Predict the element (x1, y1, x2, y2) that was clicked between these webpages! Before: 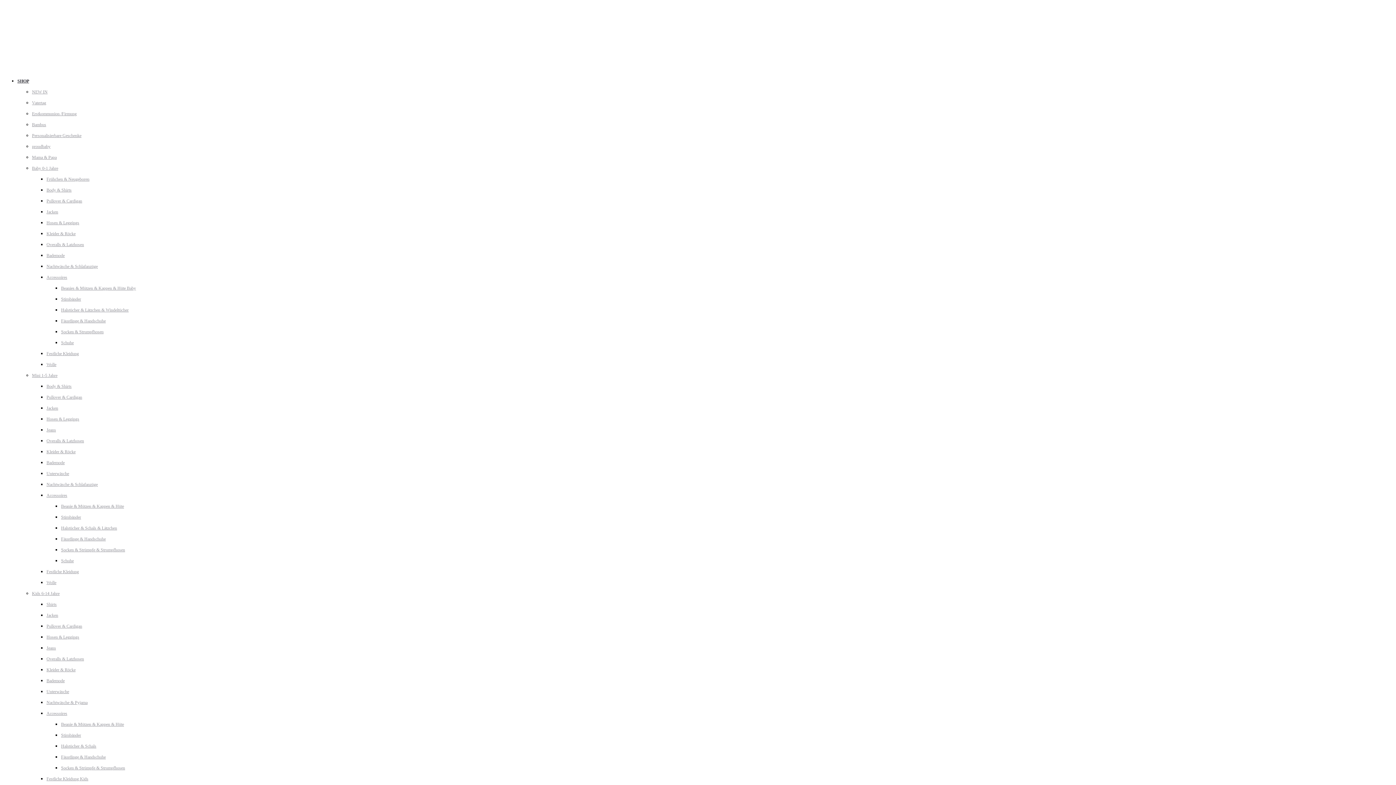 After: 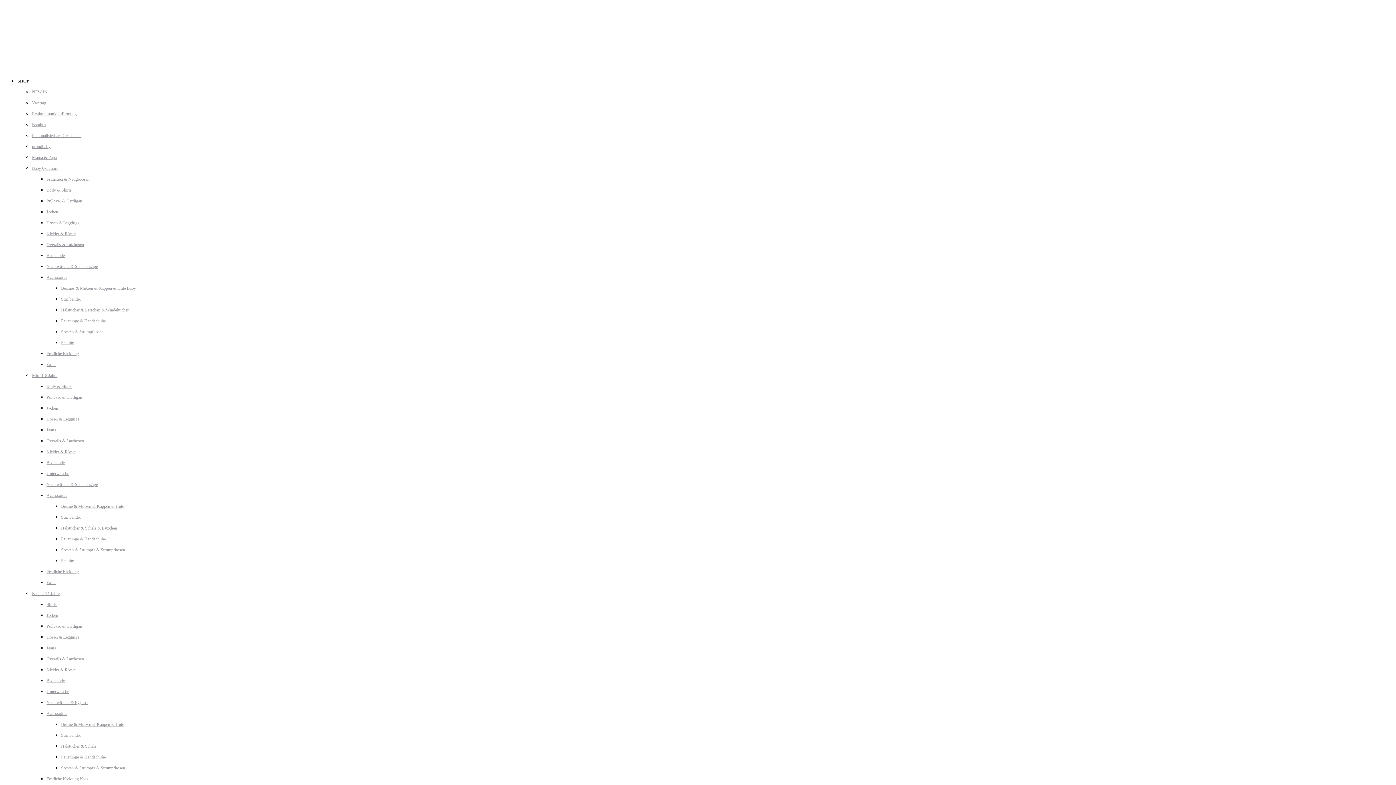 Action: bbox: (61, 558, 73, 563) label: Schuhe